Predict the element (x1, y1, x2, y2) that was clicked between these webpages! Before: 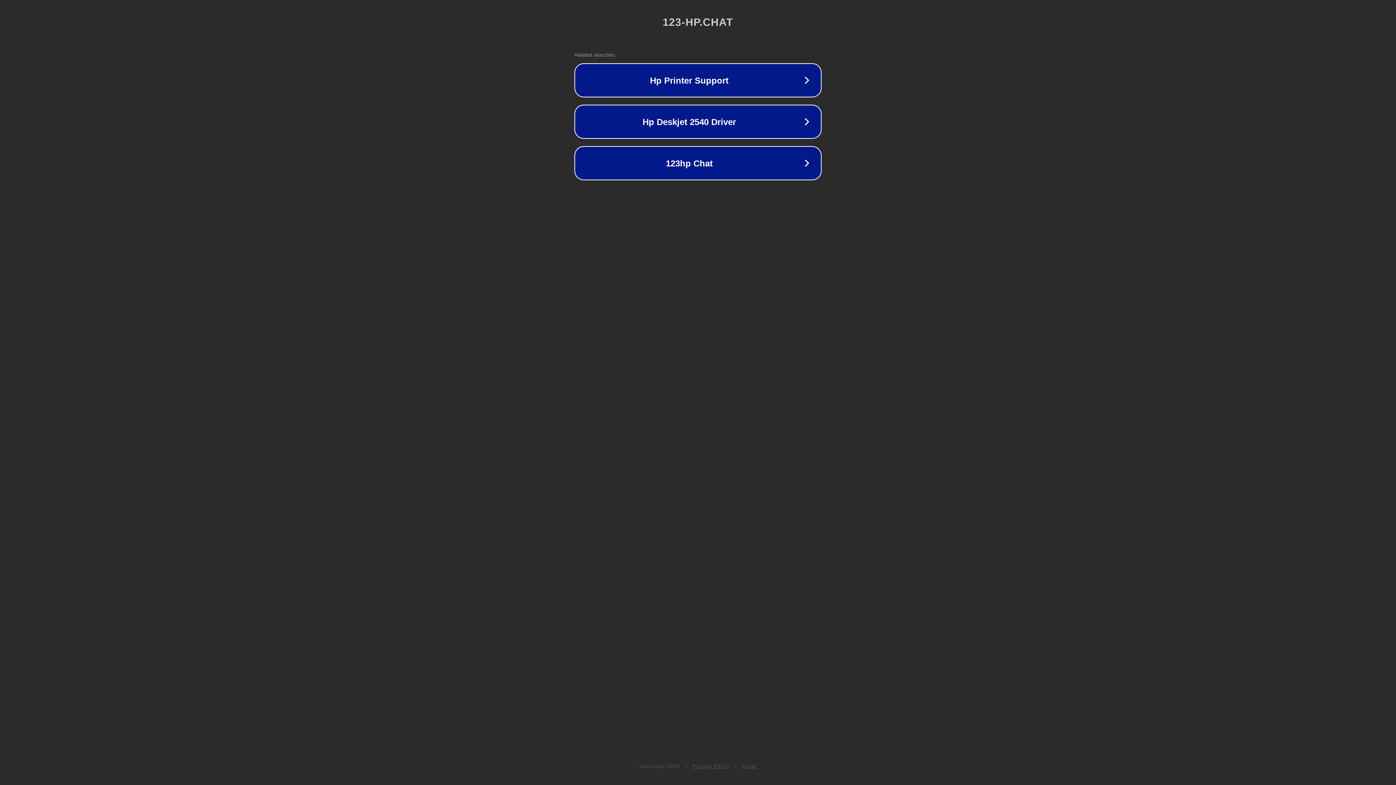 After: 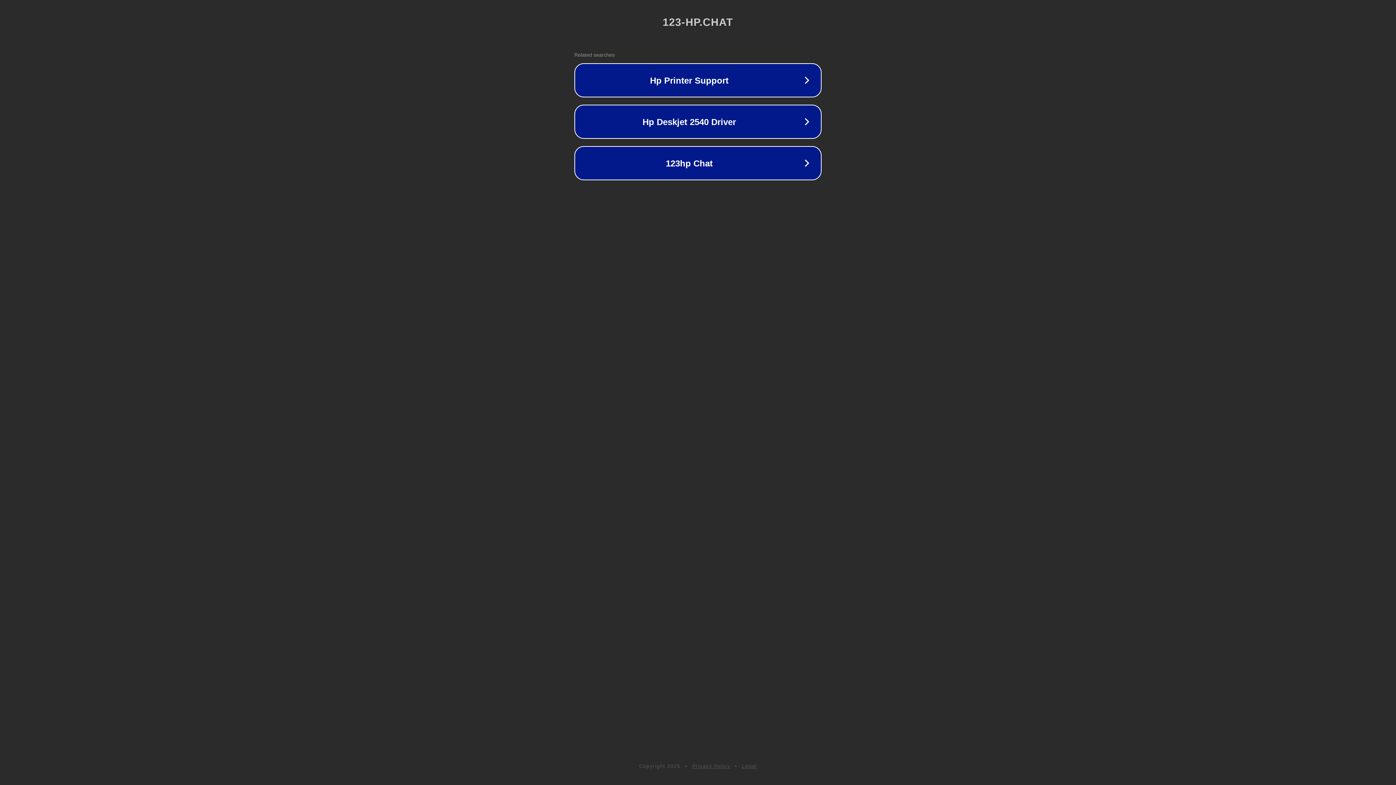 Action: bbox: (742, 763, 757, 769) label: Legal